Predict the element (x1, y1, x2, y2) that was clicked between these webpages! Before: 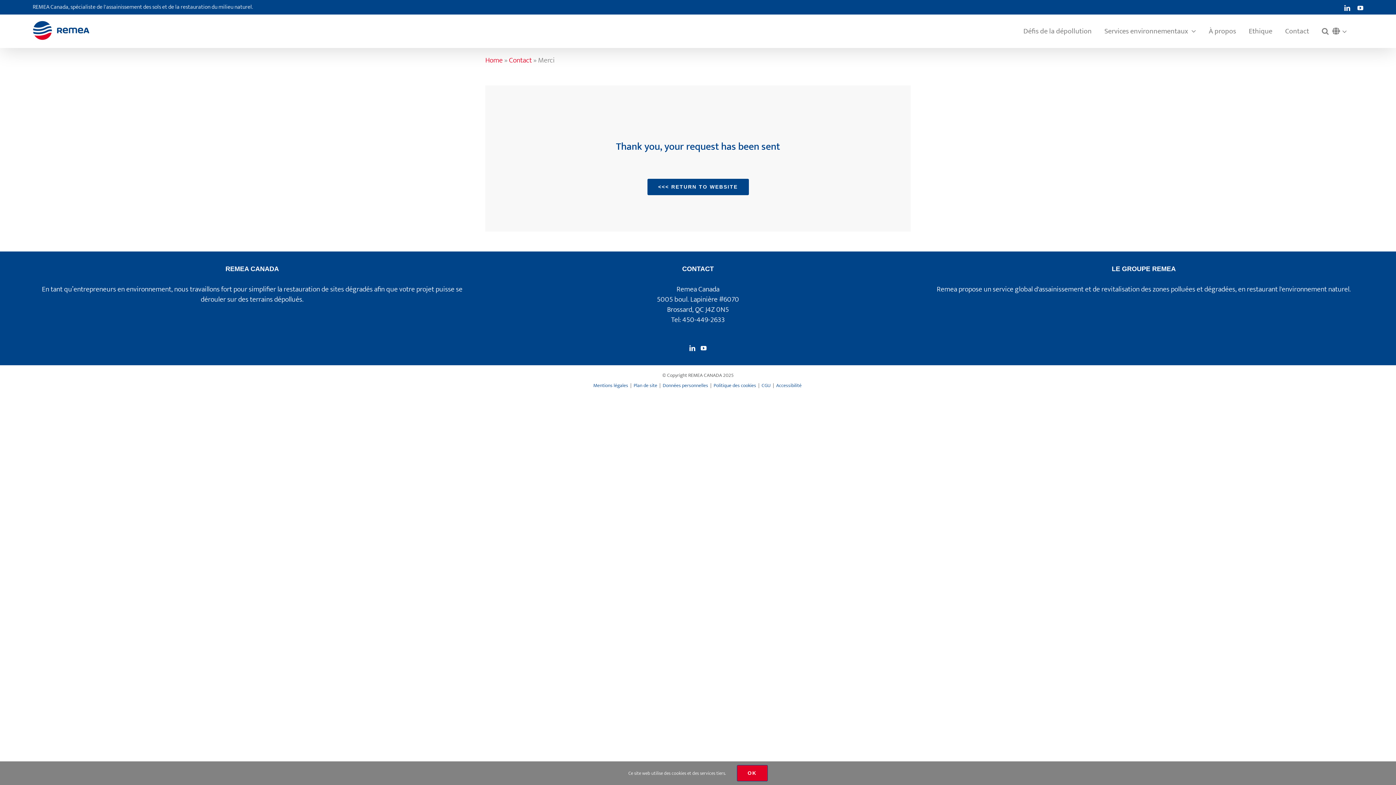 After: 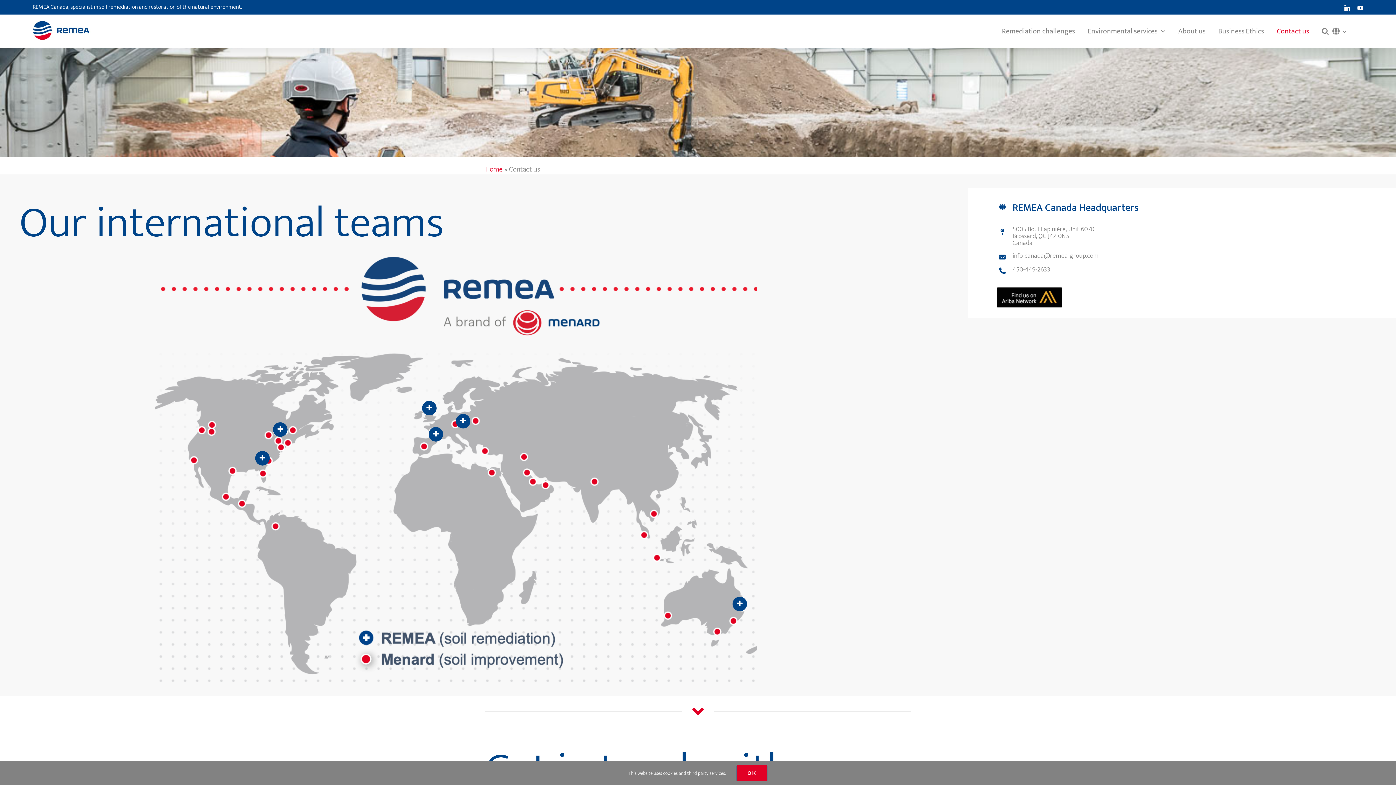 Action: bbox: (647, 178, 748, 195) label: <<< RETURN TO WEBSITE